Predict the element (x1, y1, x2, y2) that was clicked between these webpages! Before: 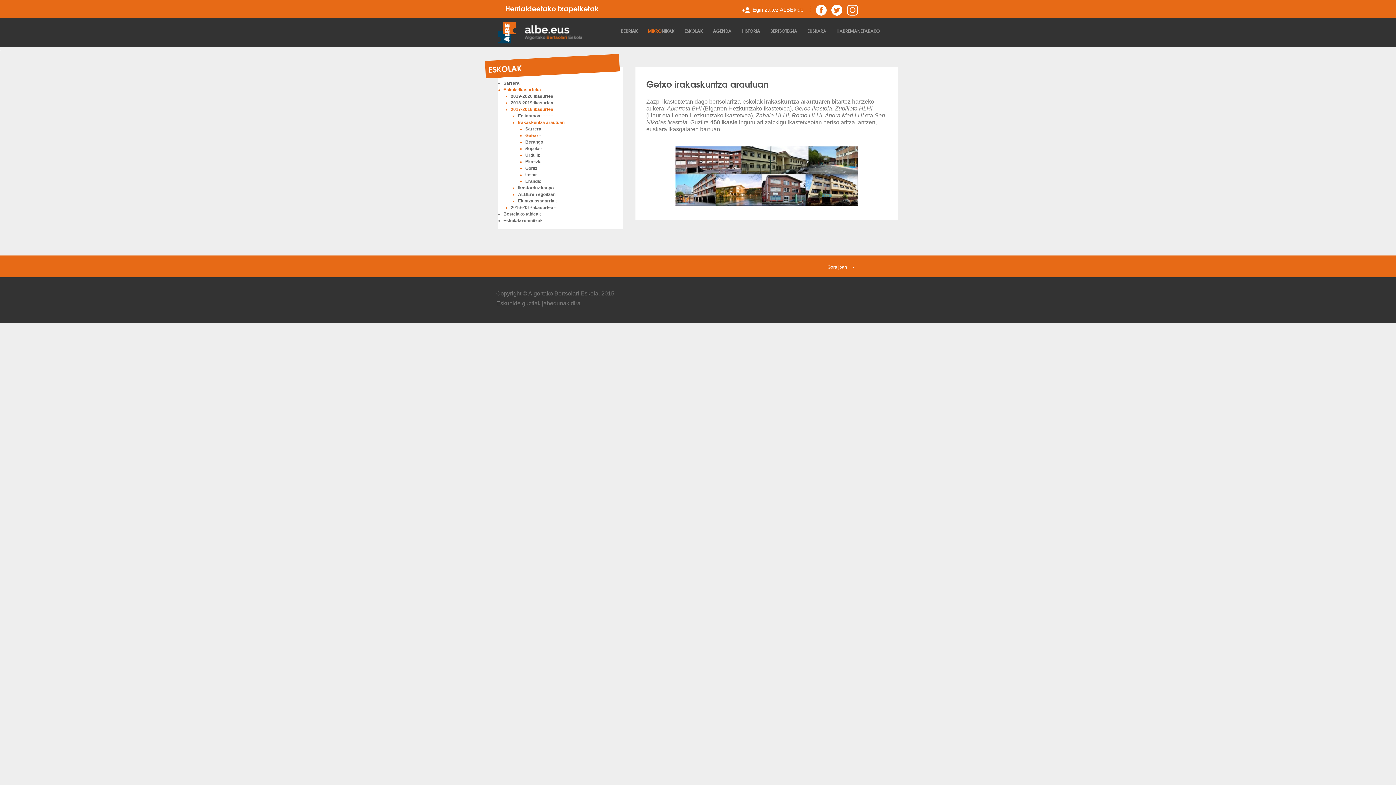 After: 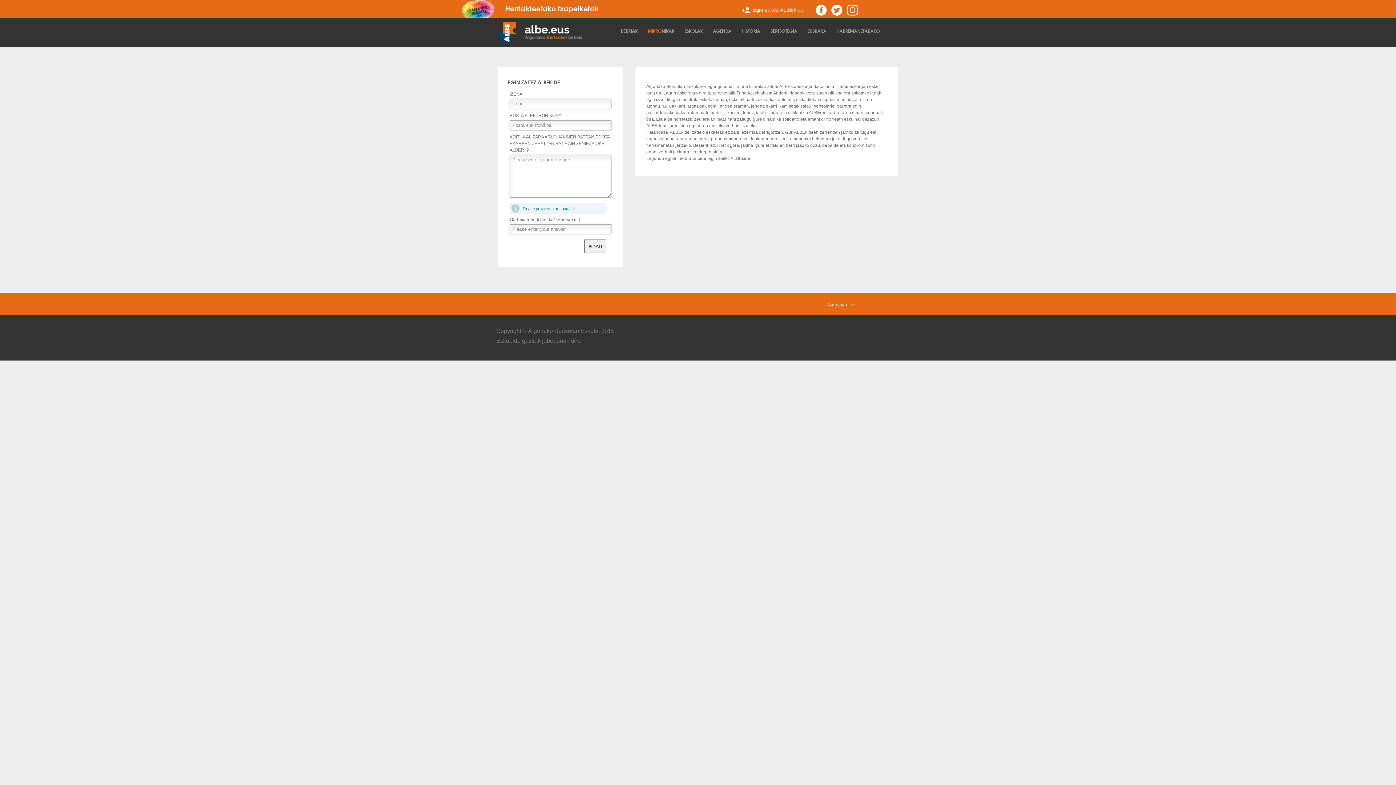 Action: bbox: (752, 6, 803, 12) label: Egin zaitez ALBEkide